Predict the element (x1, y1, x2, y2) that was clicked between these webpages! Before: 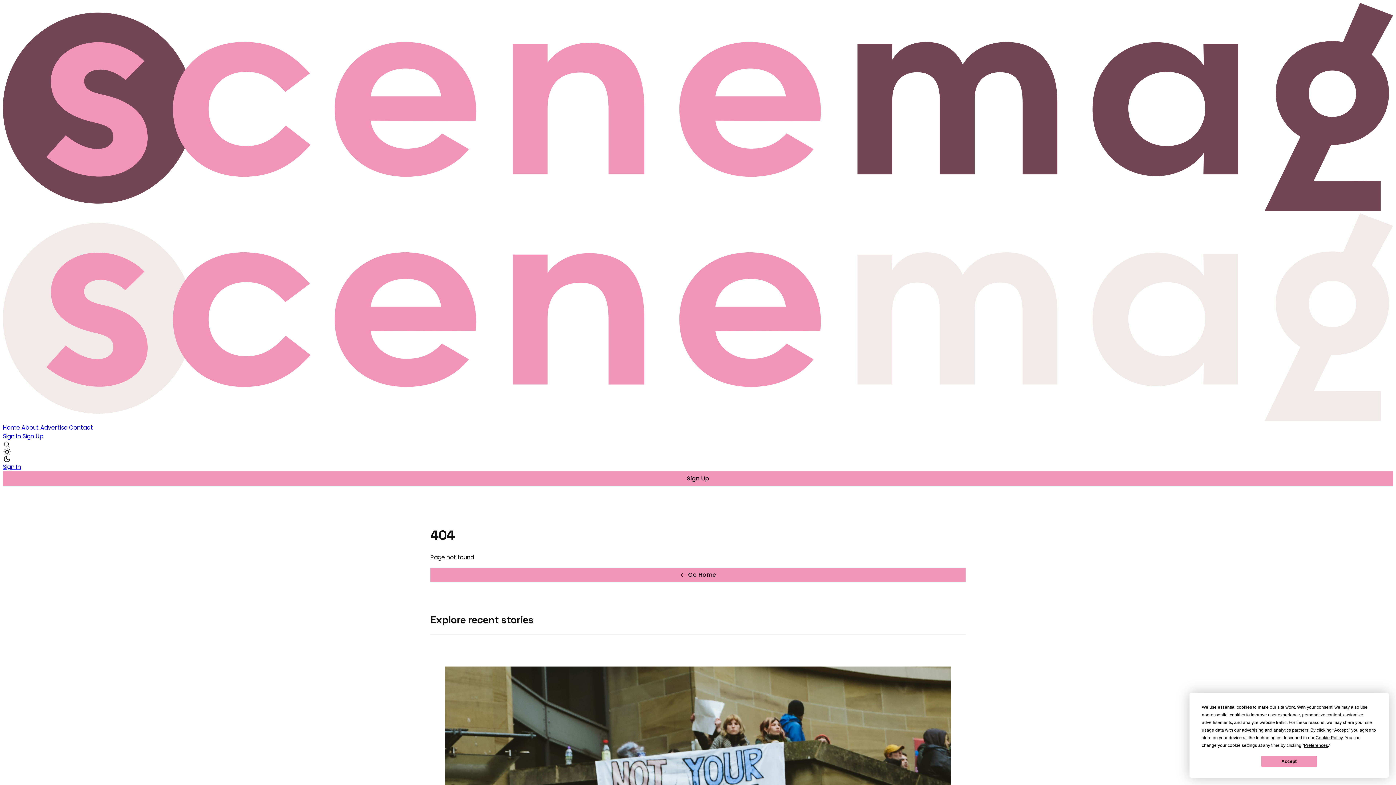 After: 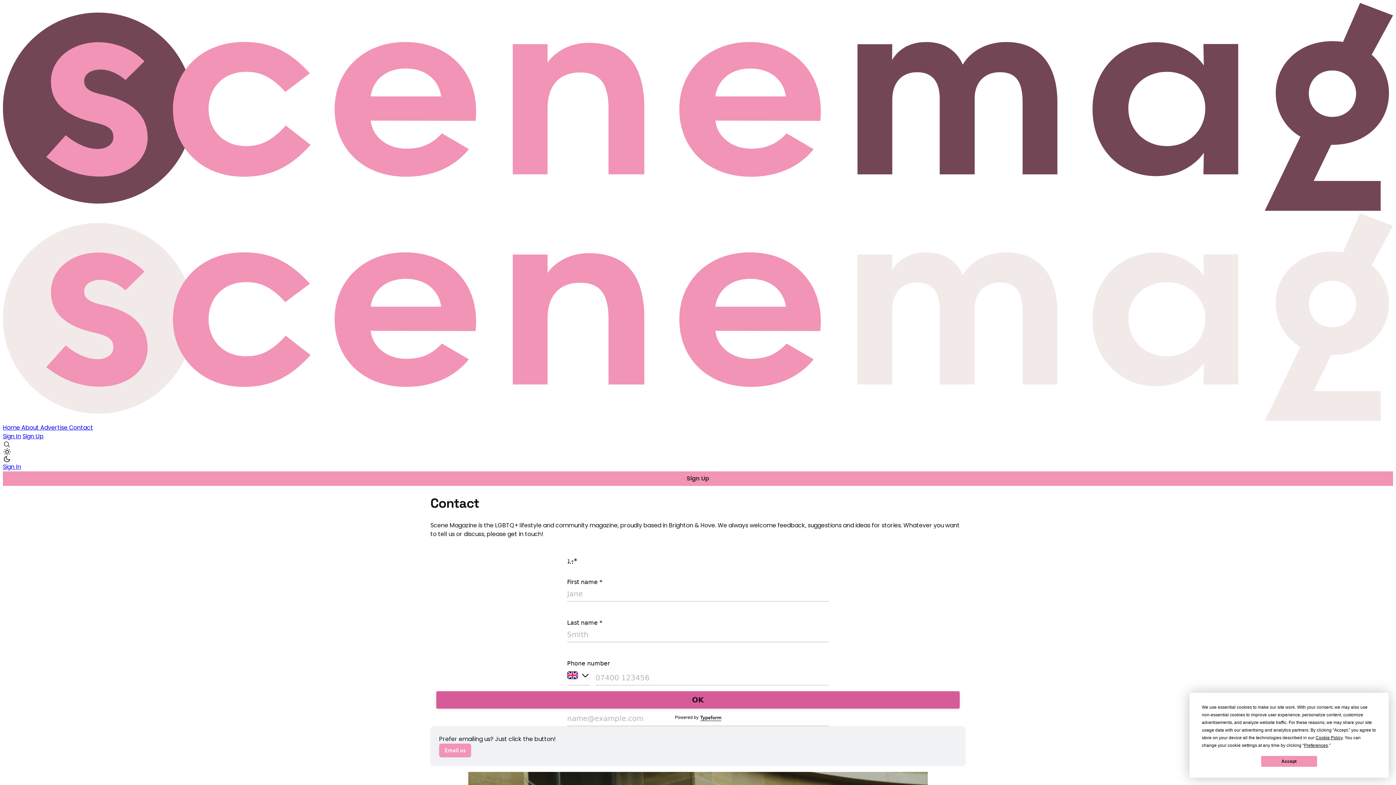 Action: bbox: (69, 423, 93, 432) label: Contact